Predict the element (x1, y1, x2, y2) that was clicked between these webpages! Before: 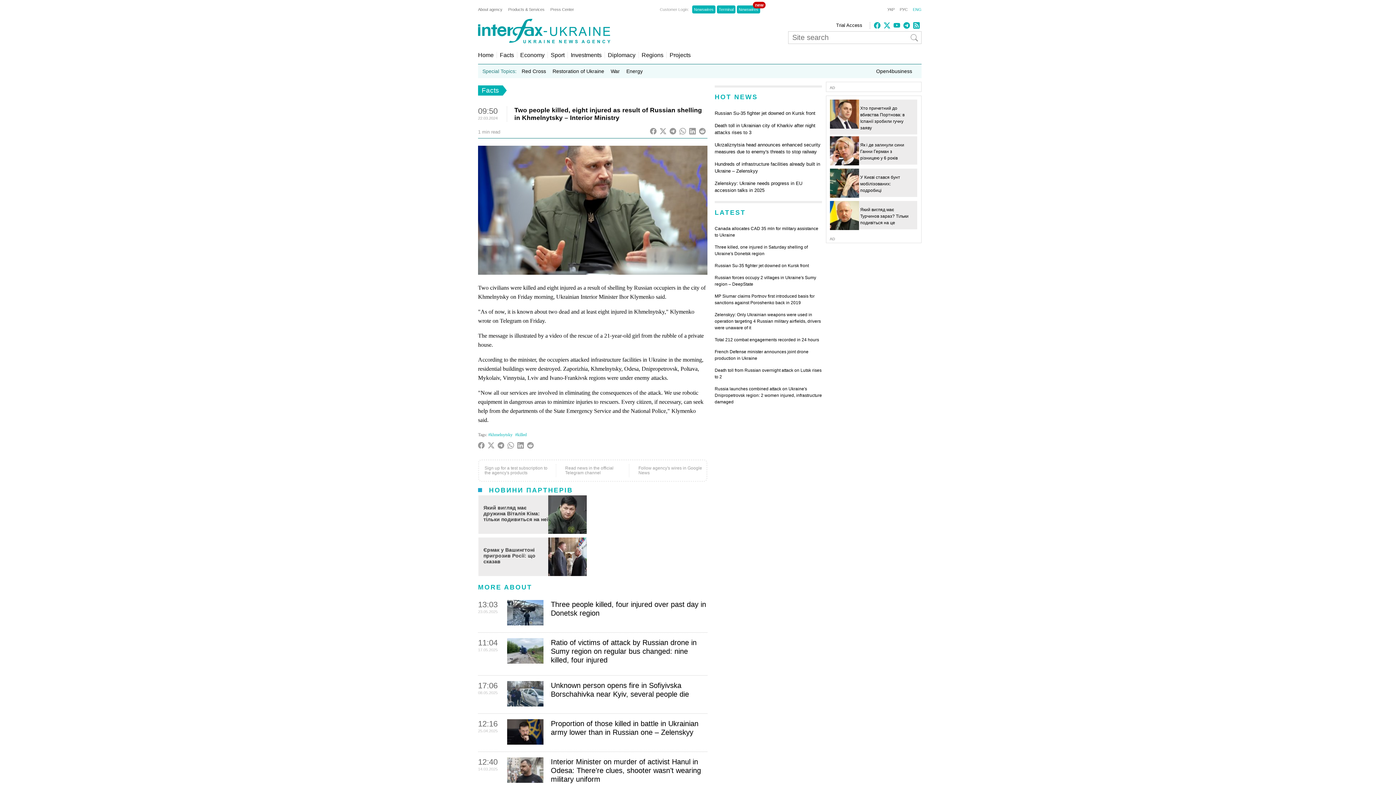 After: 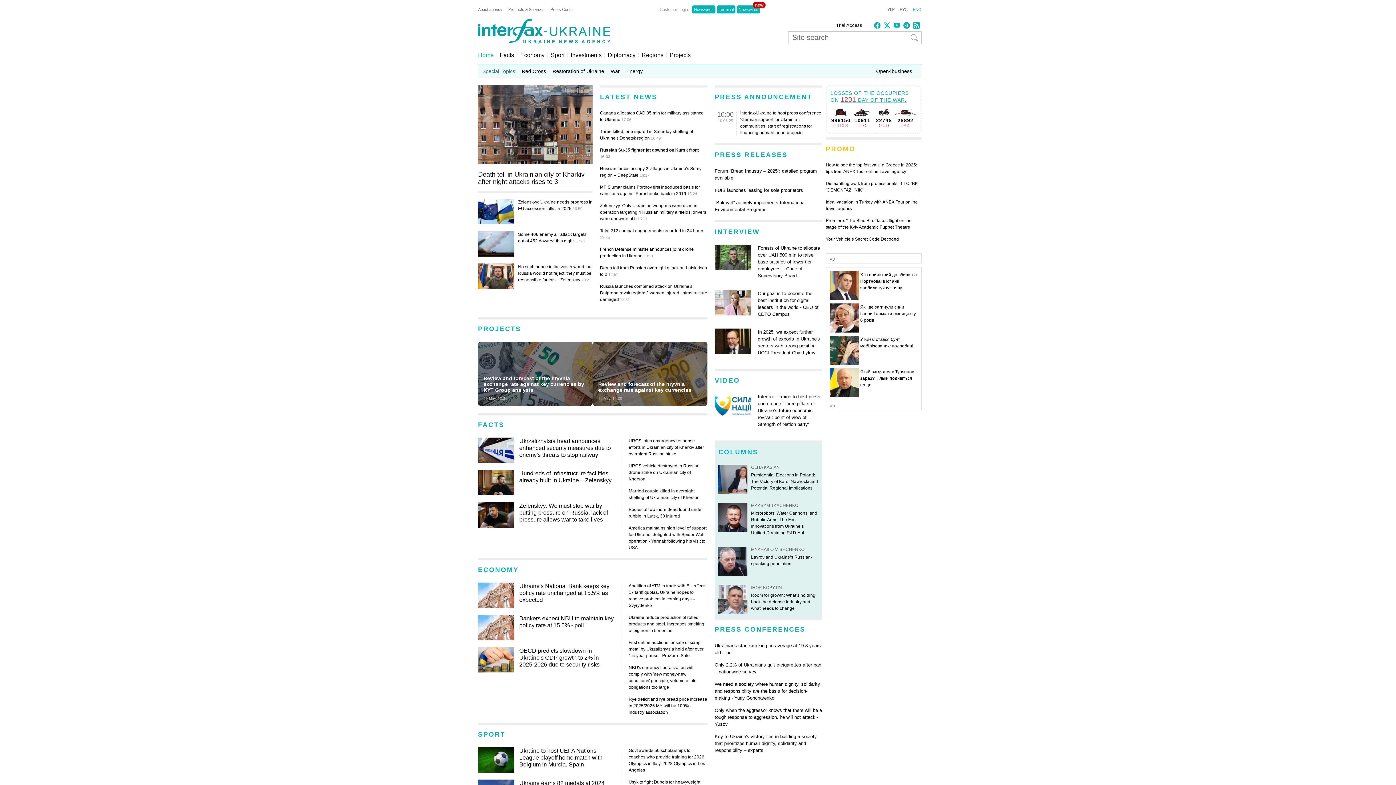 Action: bbox: (909, 7, 921, 11) label: ENG